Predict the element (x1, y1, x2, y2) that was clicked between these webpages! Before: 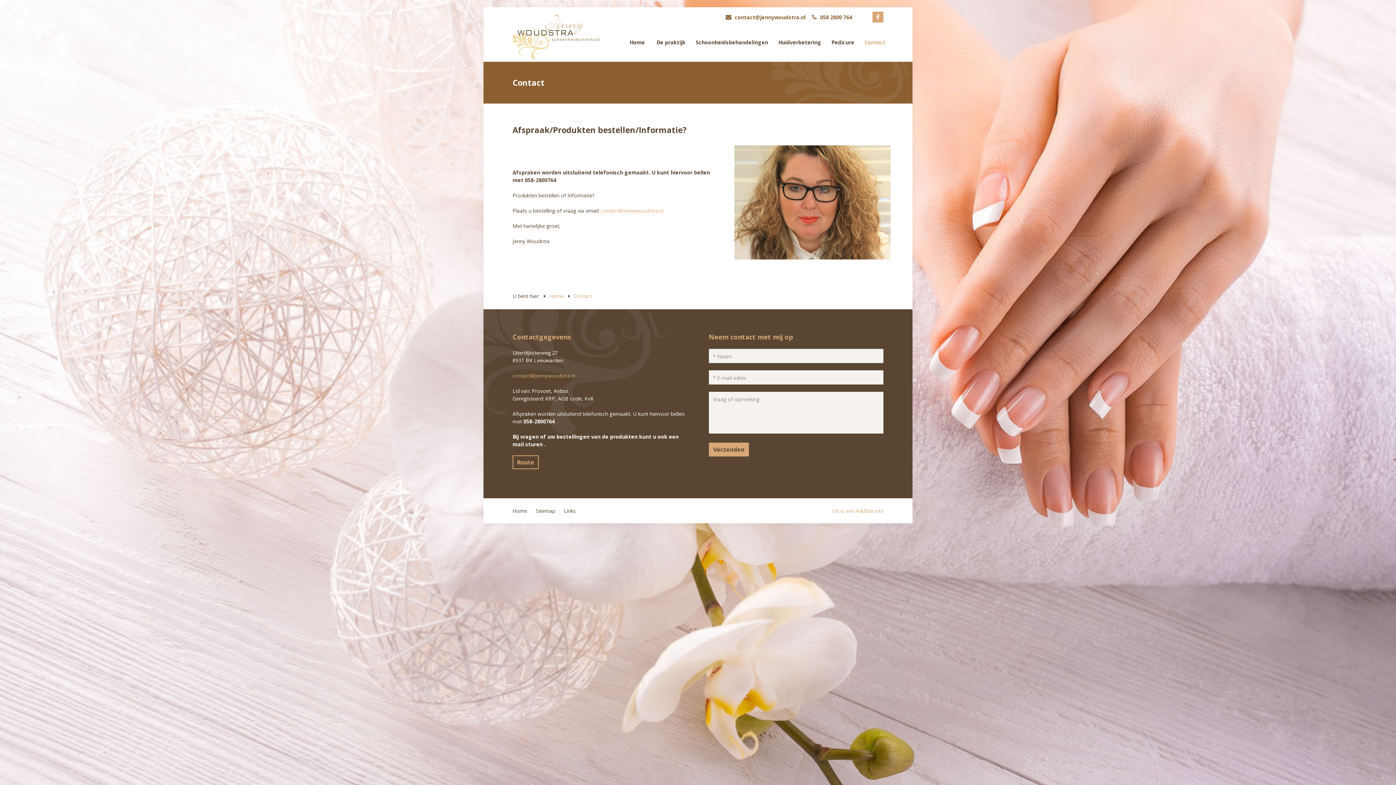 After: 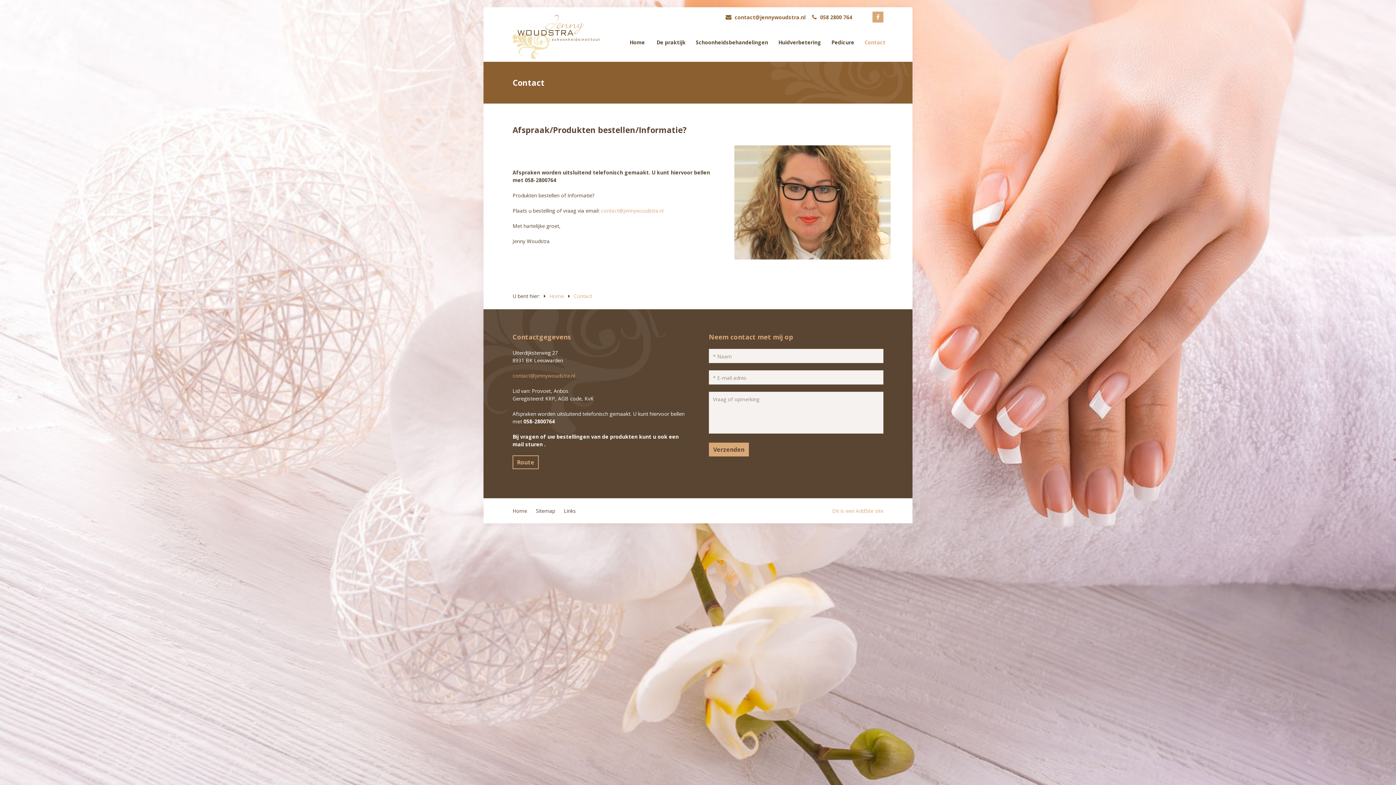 Action: label: Contact bbox: (859, 35, 890, 48)